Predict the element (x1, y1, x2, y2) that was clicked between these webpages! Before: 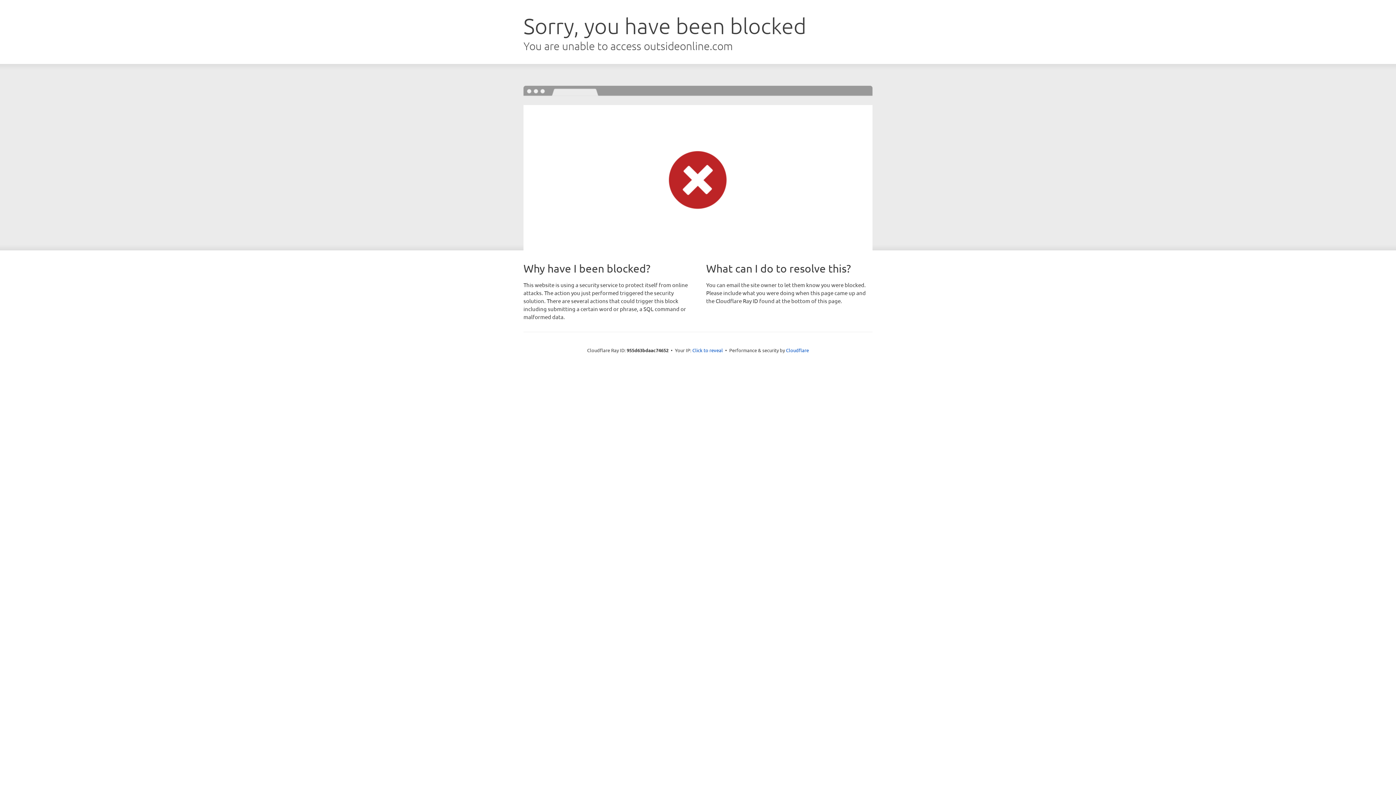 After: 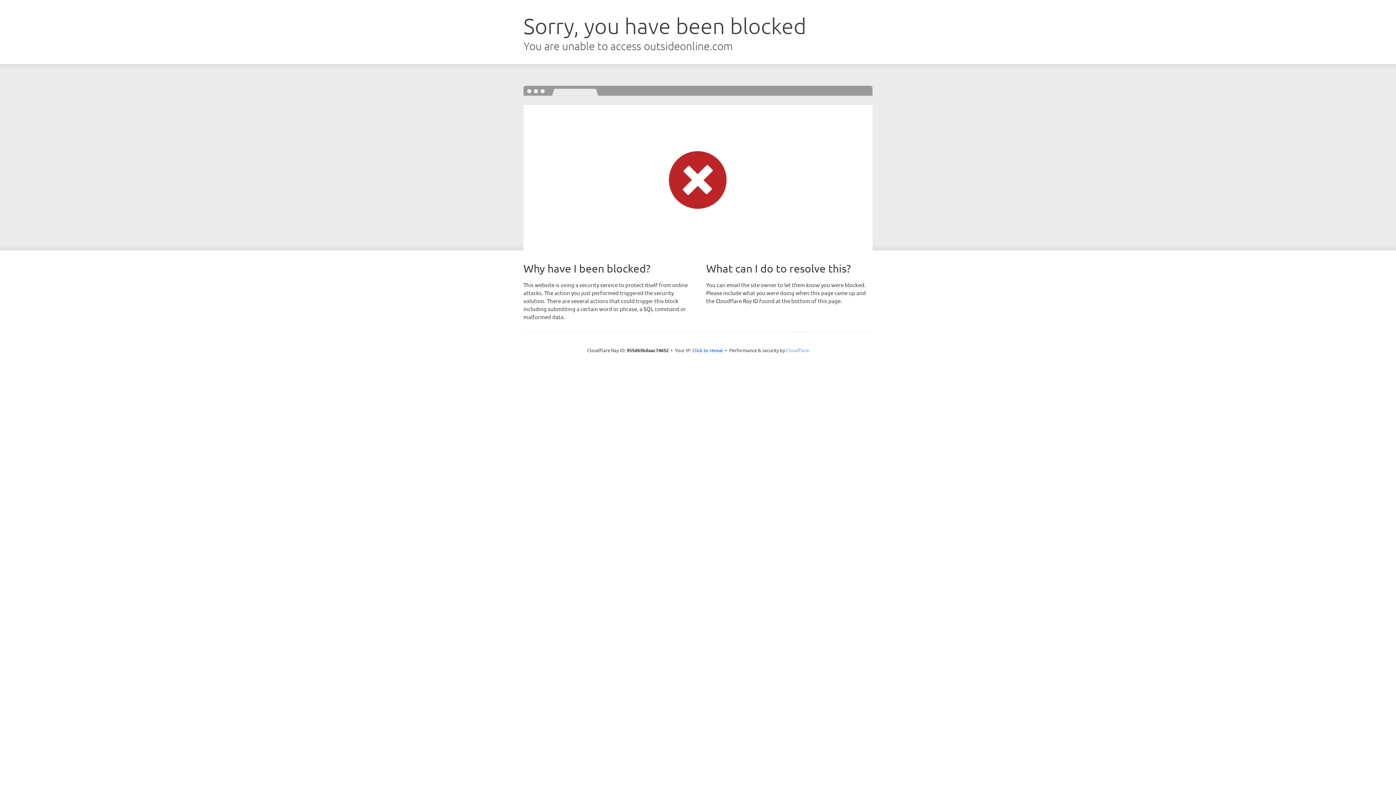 Action: label: Cloudflare bbox: (786, 347, 809, 353)